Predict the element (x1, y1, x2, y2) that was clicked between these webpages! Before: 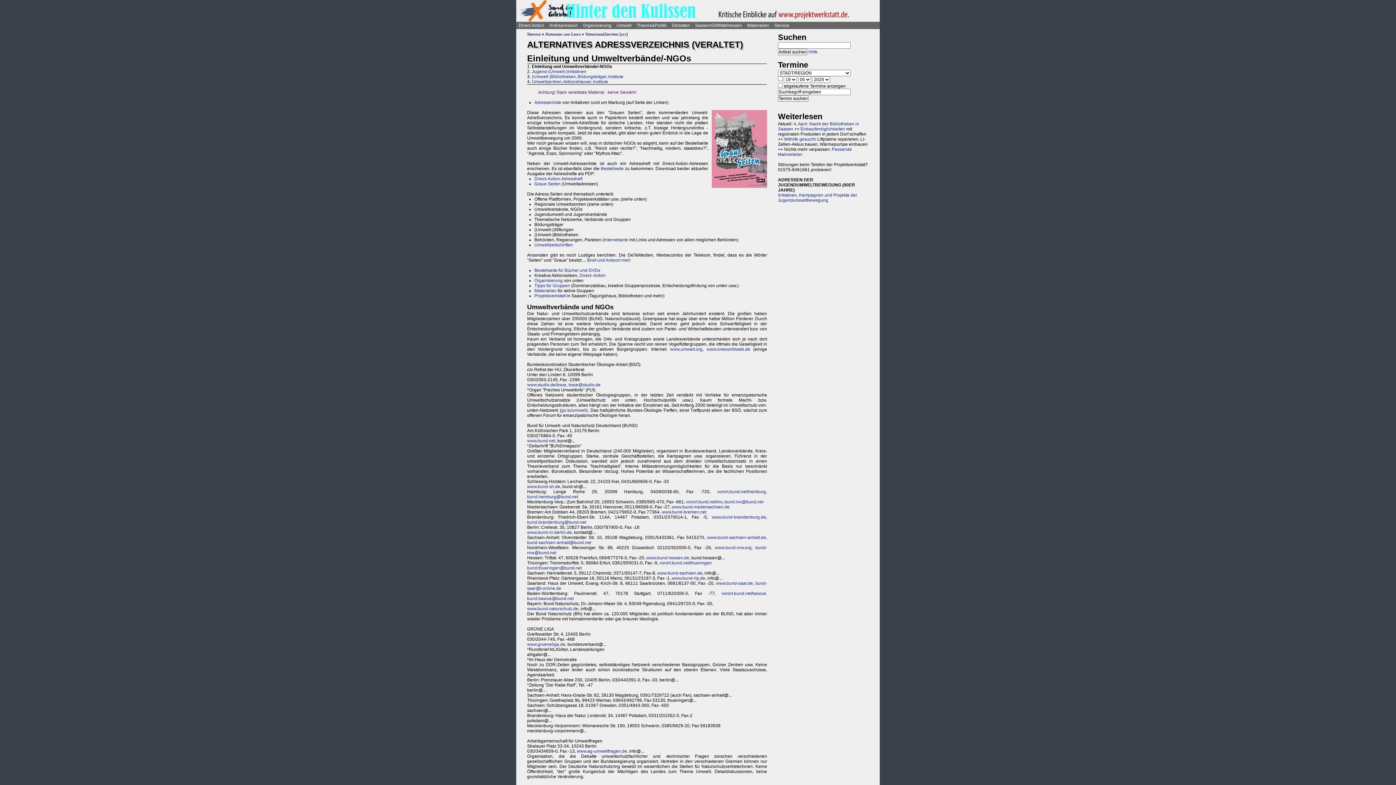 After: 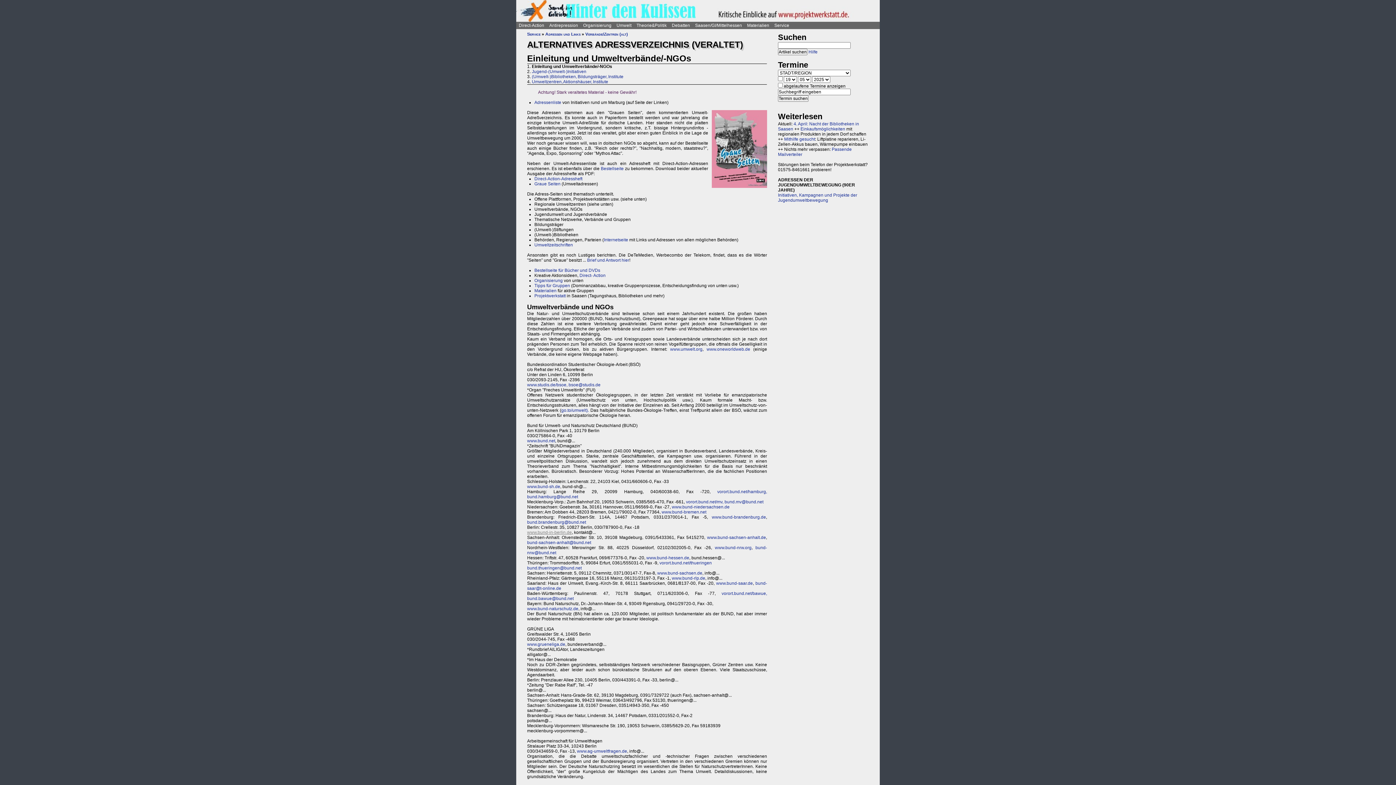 Action: label: www.bund-in-berlin.de bbox: (527, 530, 572, 535)